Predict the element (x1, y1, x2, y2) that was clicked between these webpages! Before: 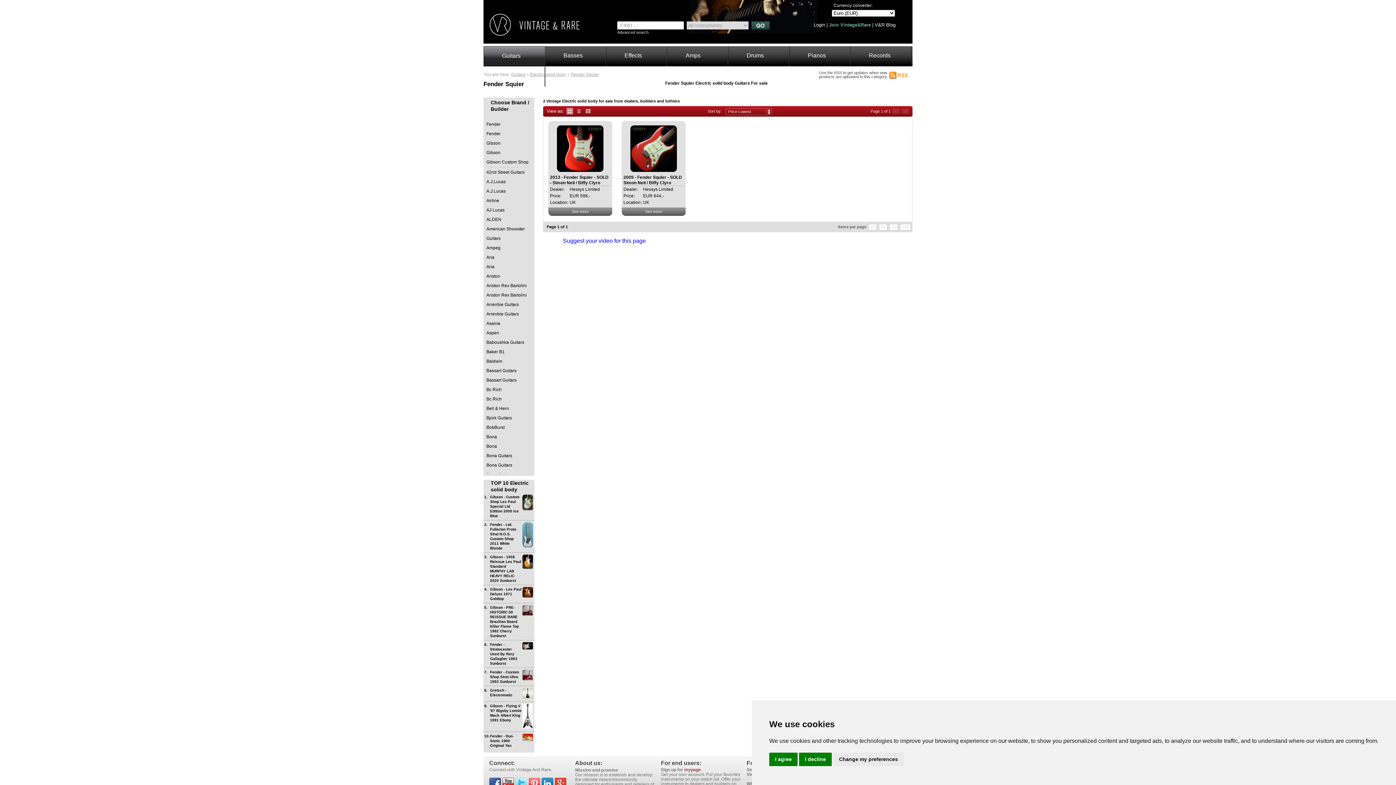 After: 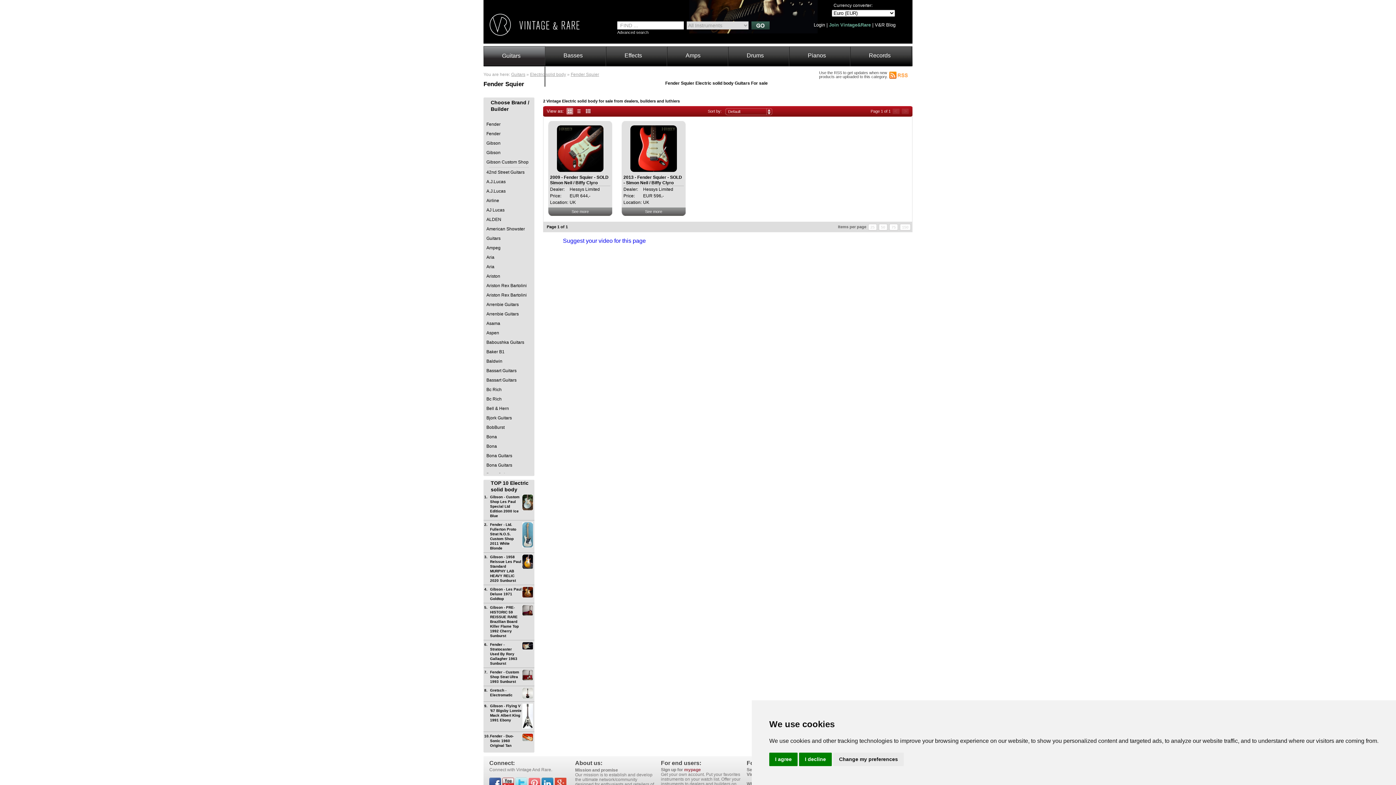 Action: bbox: (570, 72, 599, 77) label: Fender Squier